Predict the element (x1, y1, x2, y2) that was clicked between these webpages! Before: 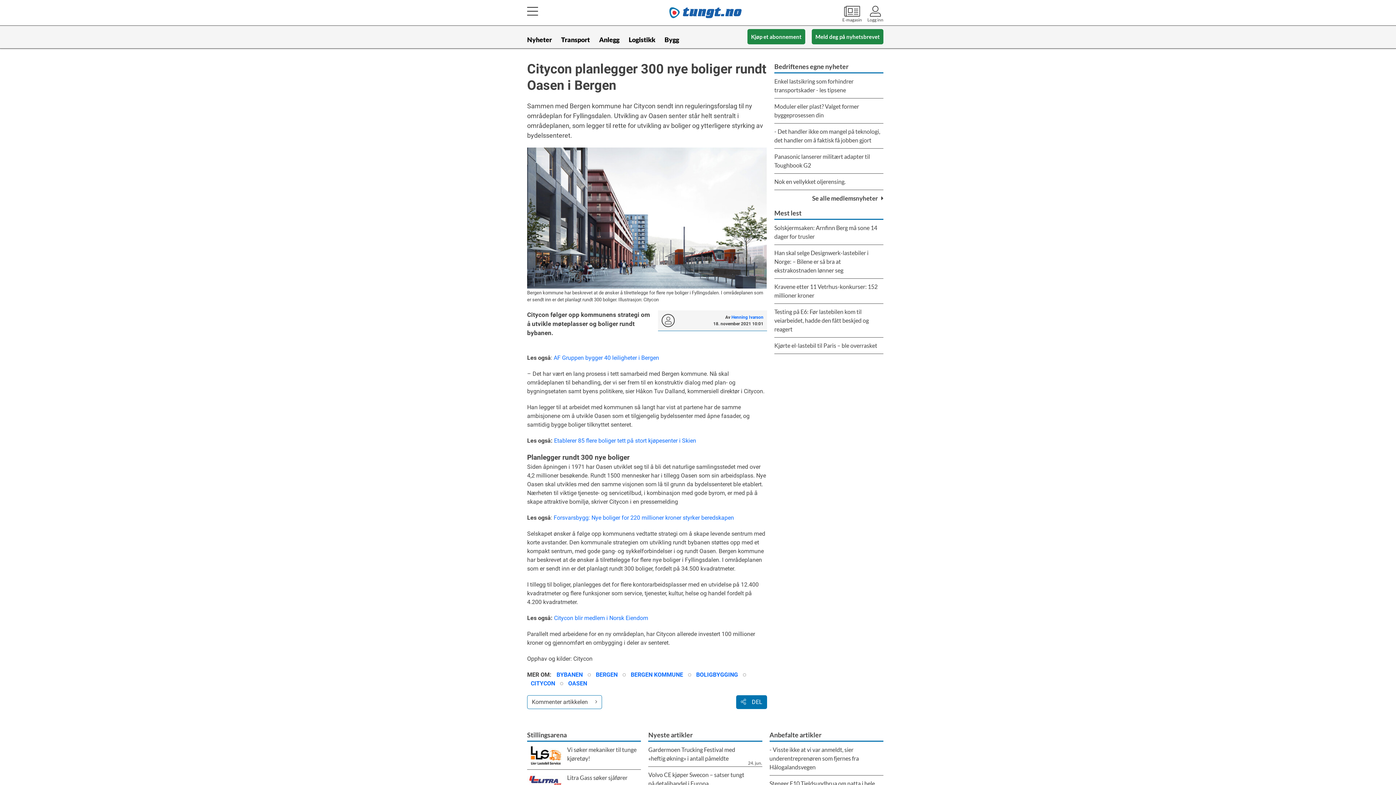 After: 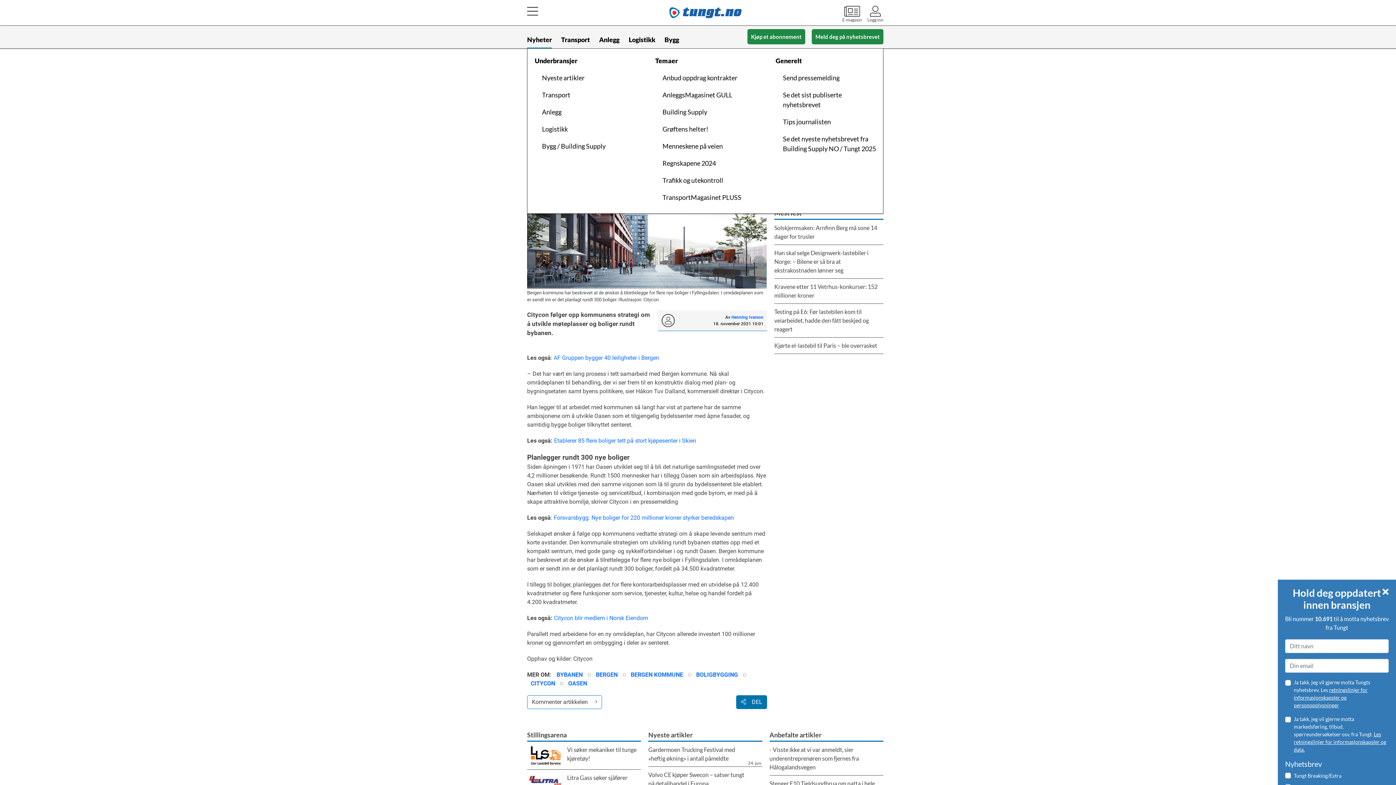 Action: label: Nyheter bbox: (527, 31, 552, 48)